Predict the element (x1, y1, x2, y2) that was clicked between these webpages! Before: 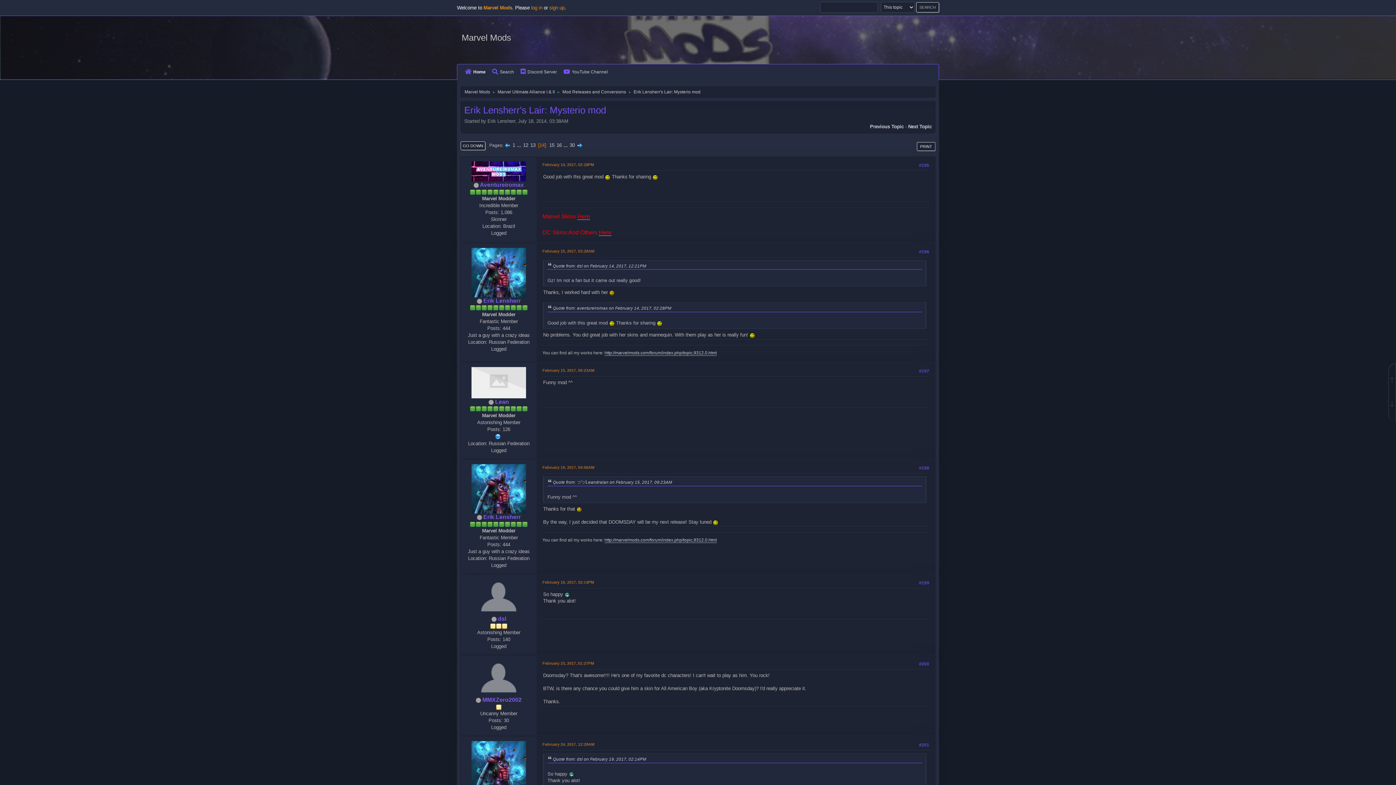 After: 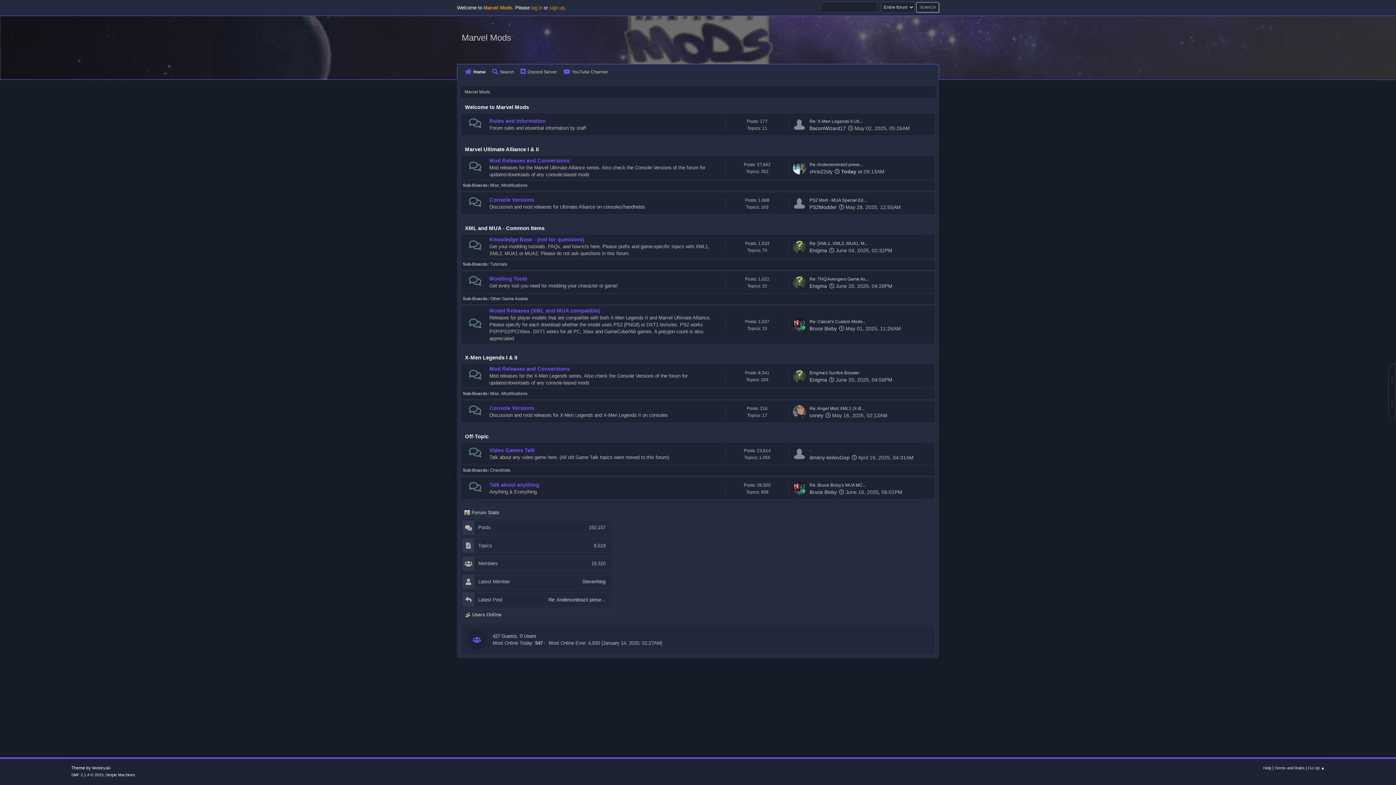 Action: label: Marvel Mods bbox: (464, 85, 490, 96)